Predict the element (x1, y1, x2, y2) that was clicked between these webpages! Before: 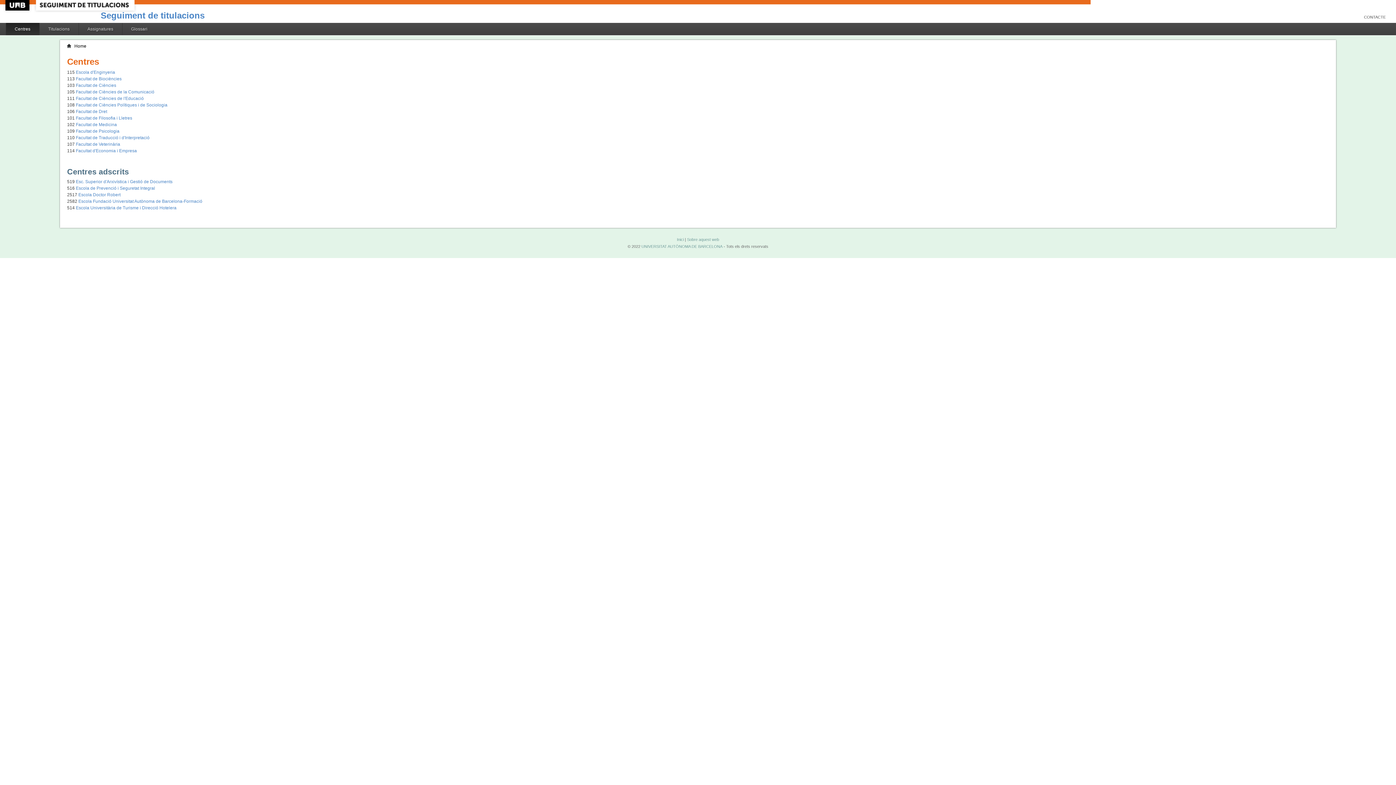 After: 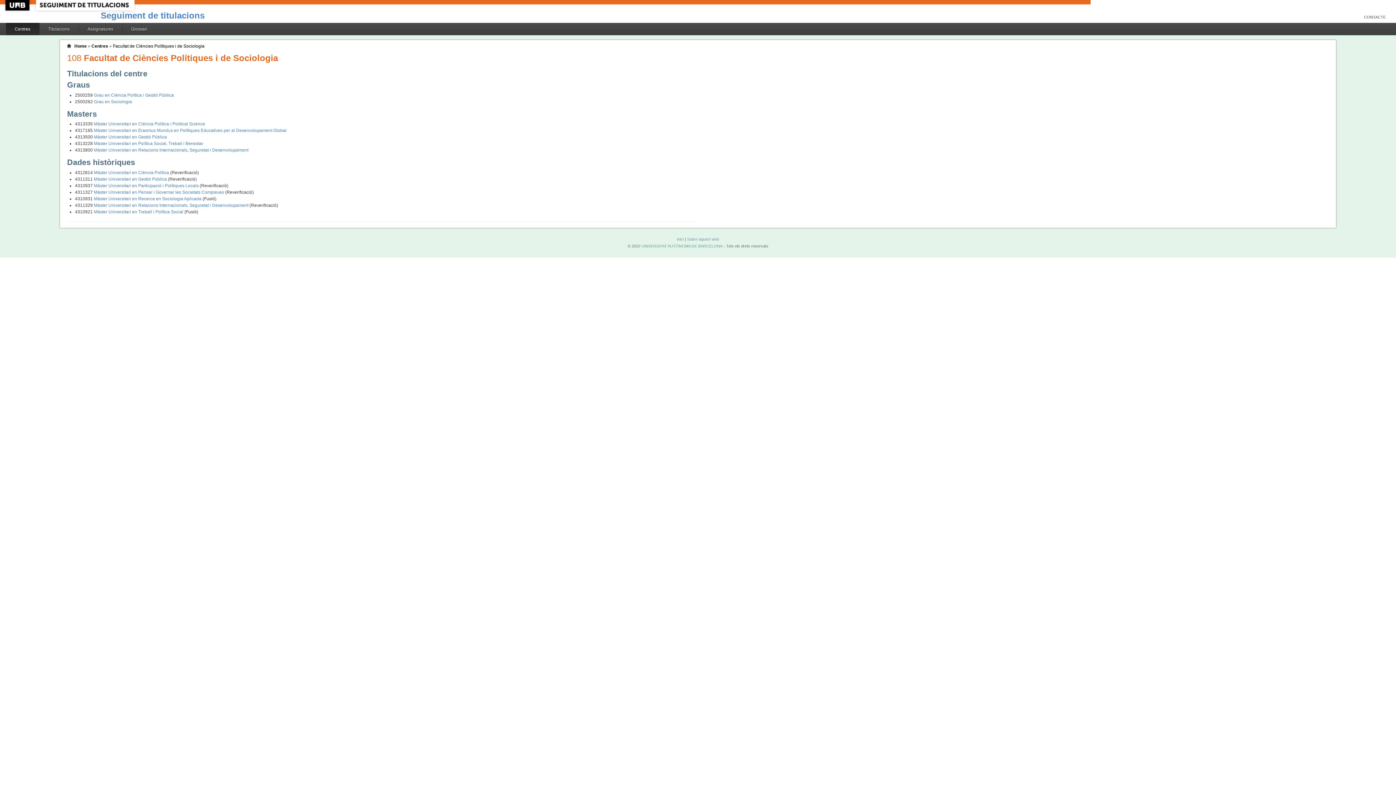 Action: label: Facultat de Ciències Polítiques i de Sociologia bbox: (75, 102, 167, 107)